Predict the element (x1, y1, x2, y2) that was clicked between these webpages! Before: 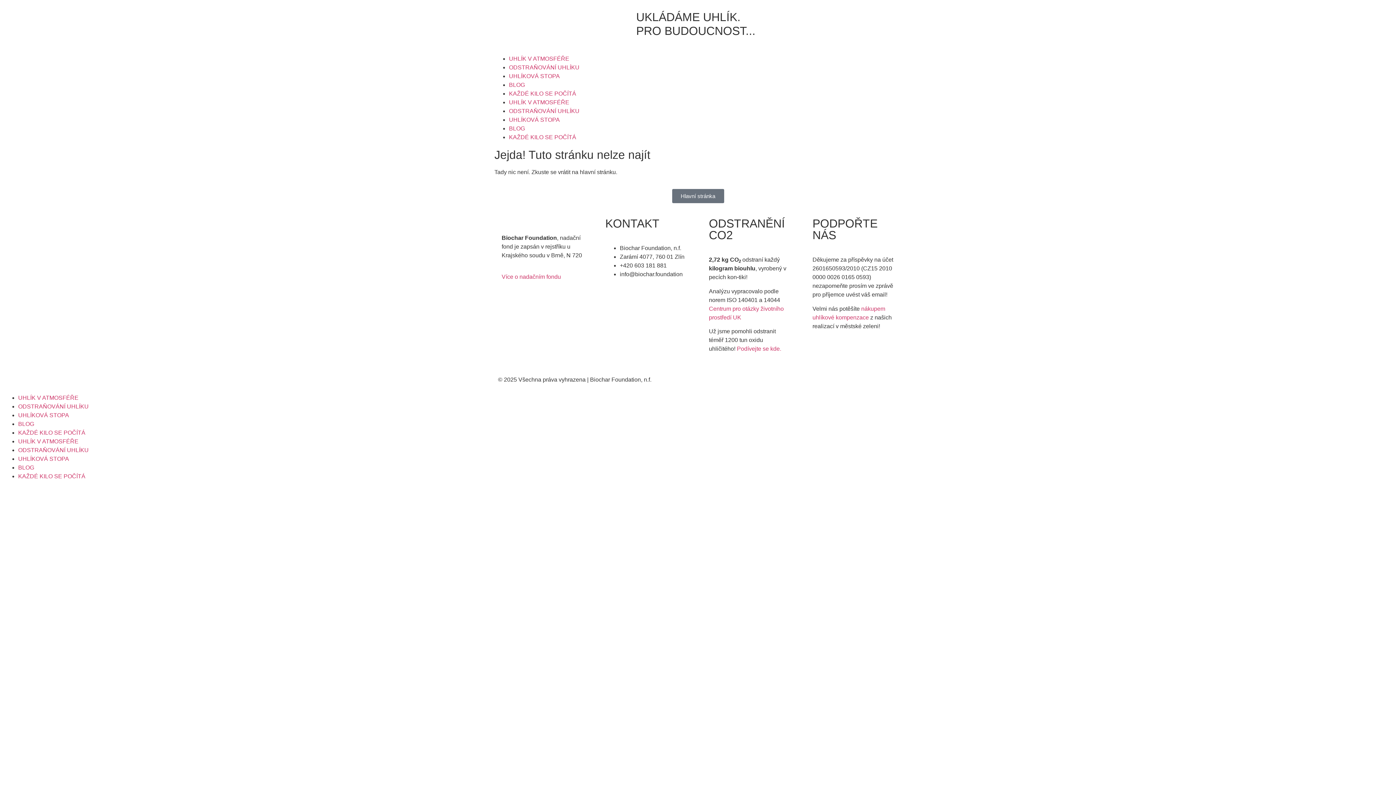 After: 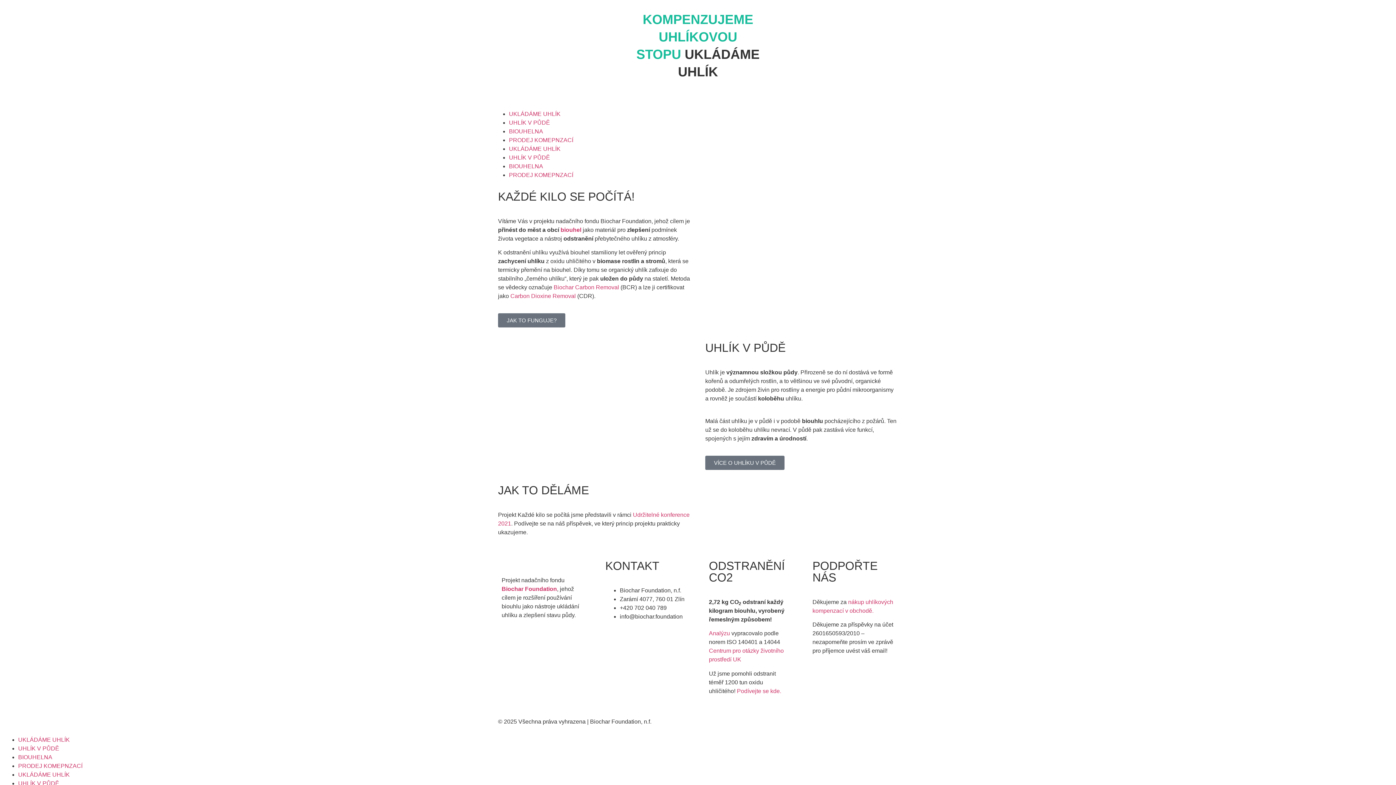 Action: label: KAŽDÉ KILO SE POČÍTÁ bbox: (18, 429, 85, 435)